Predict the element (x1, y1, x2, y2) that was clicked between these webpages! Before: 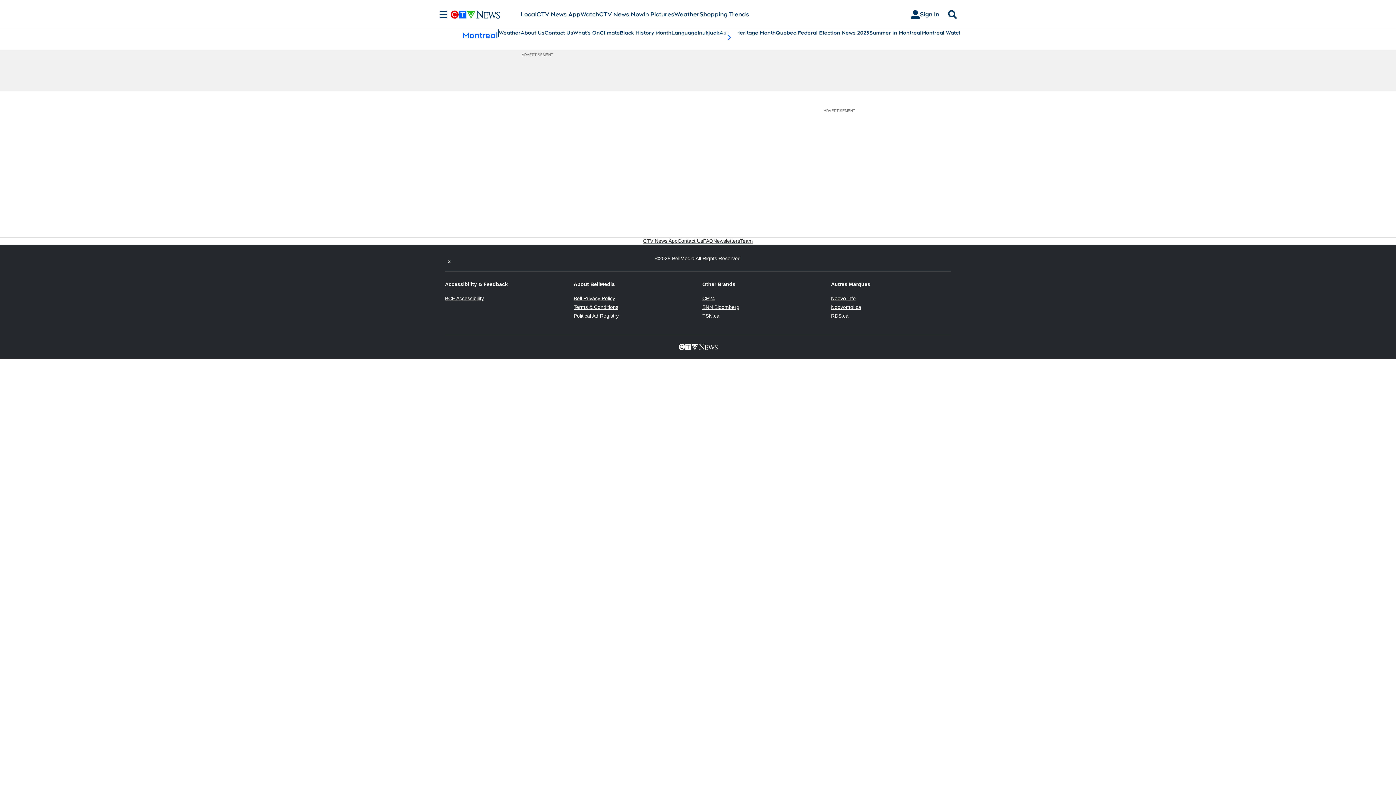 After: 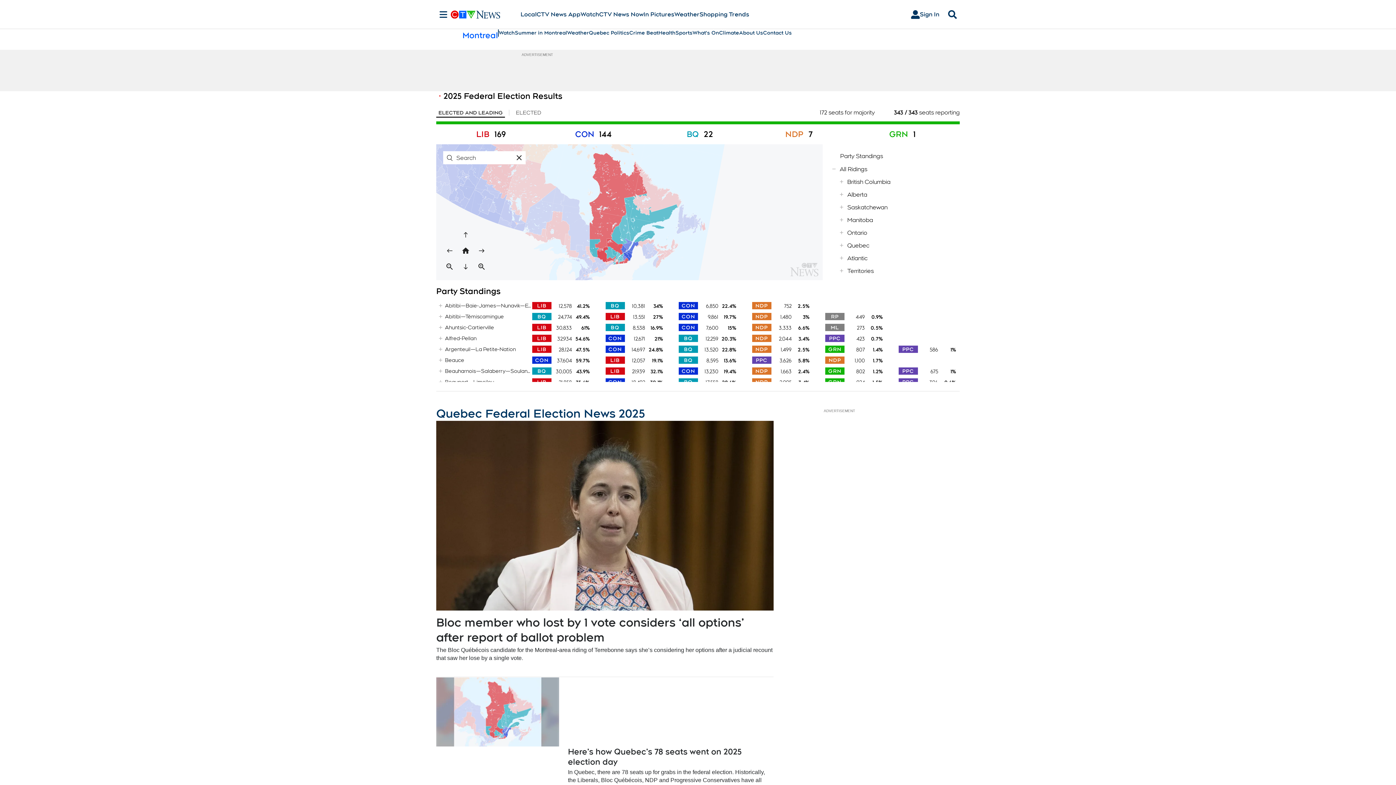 Action: bbox: (776, 29, 869, 36) label: Quebec Federal Election News 2025